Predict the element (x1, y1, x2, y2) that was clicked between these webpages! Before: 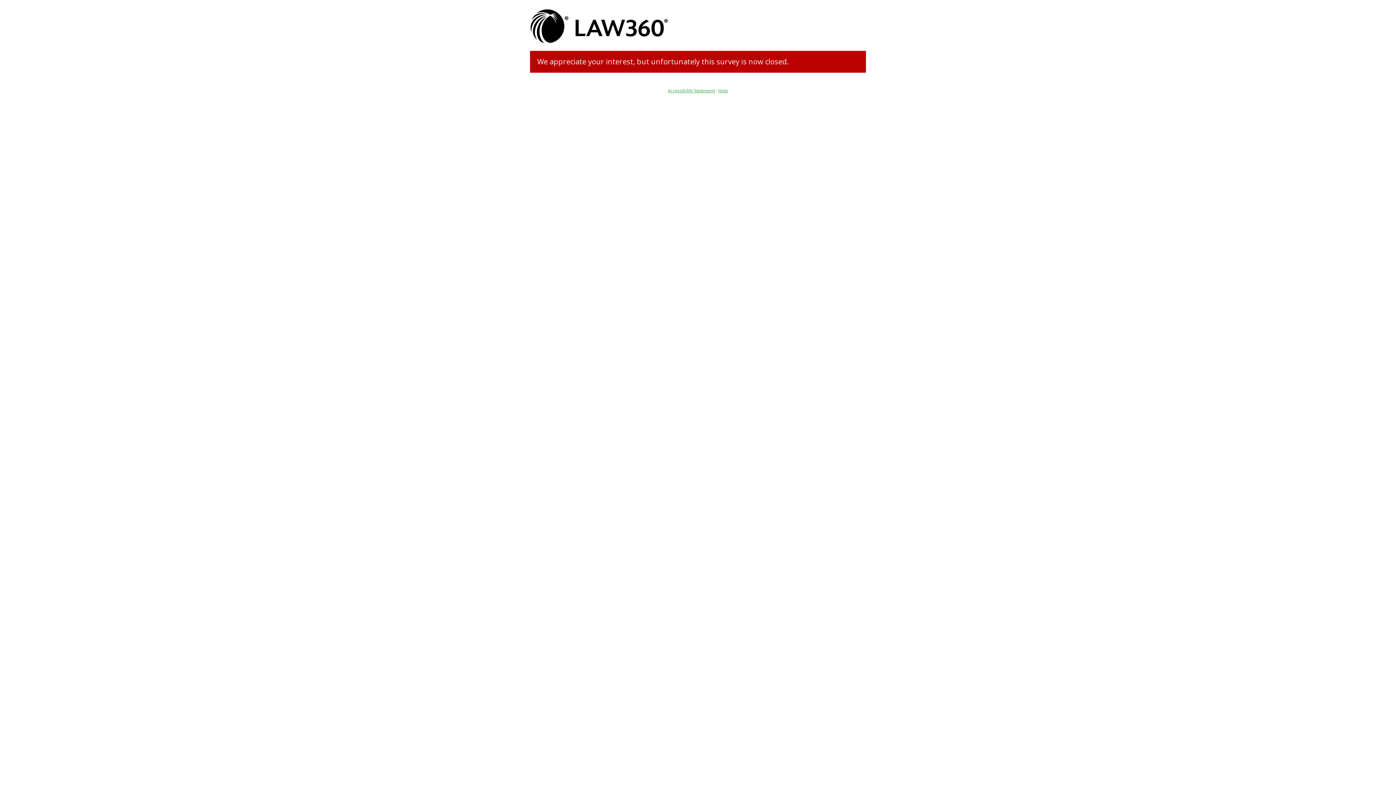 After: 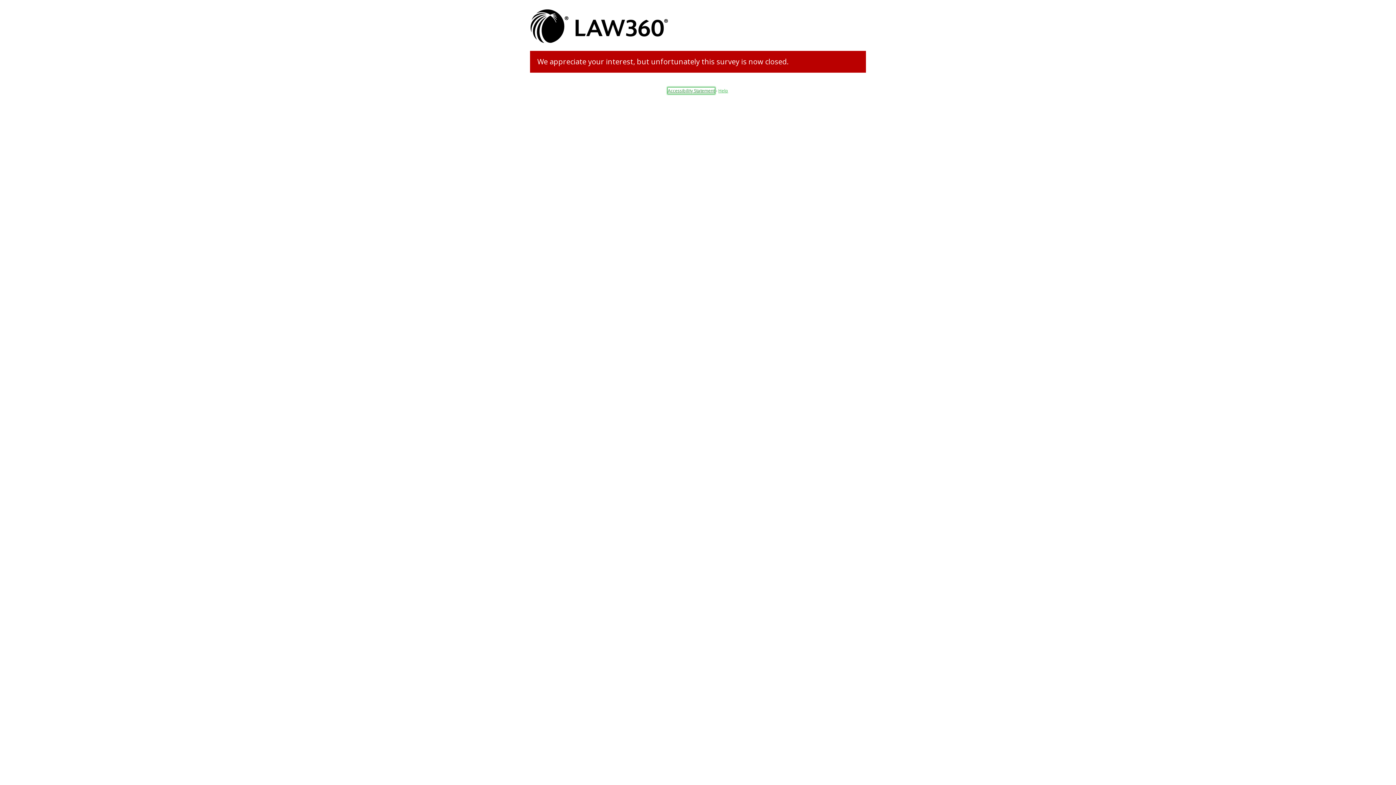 Action: label: Accessibility Statement bbox: (668, 87, 714, 93)